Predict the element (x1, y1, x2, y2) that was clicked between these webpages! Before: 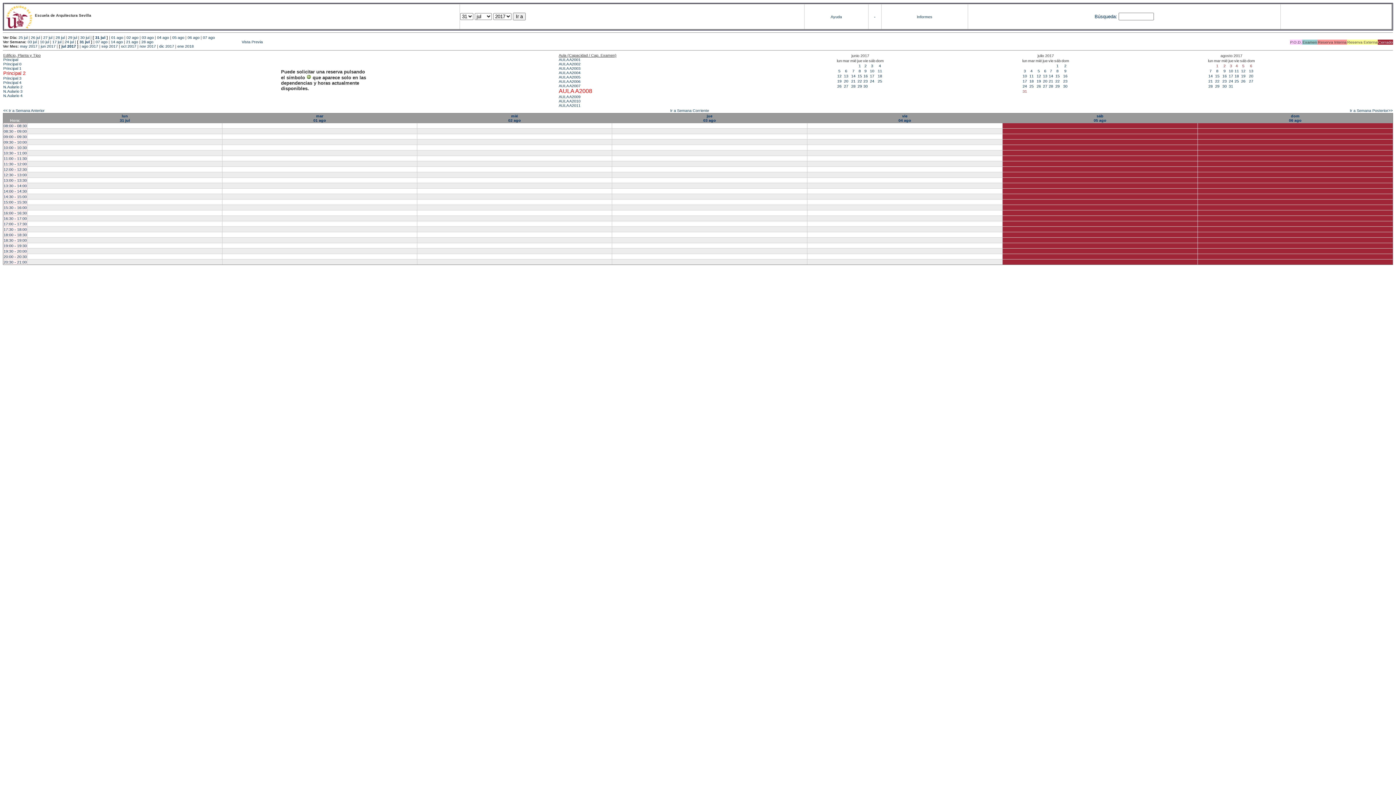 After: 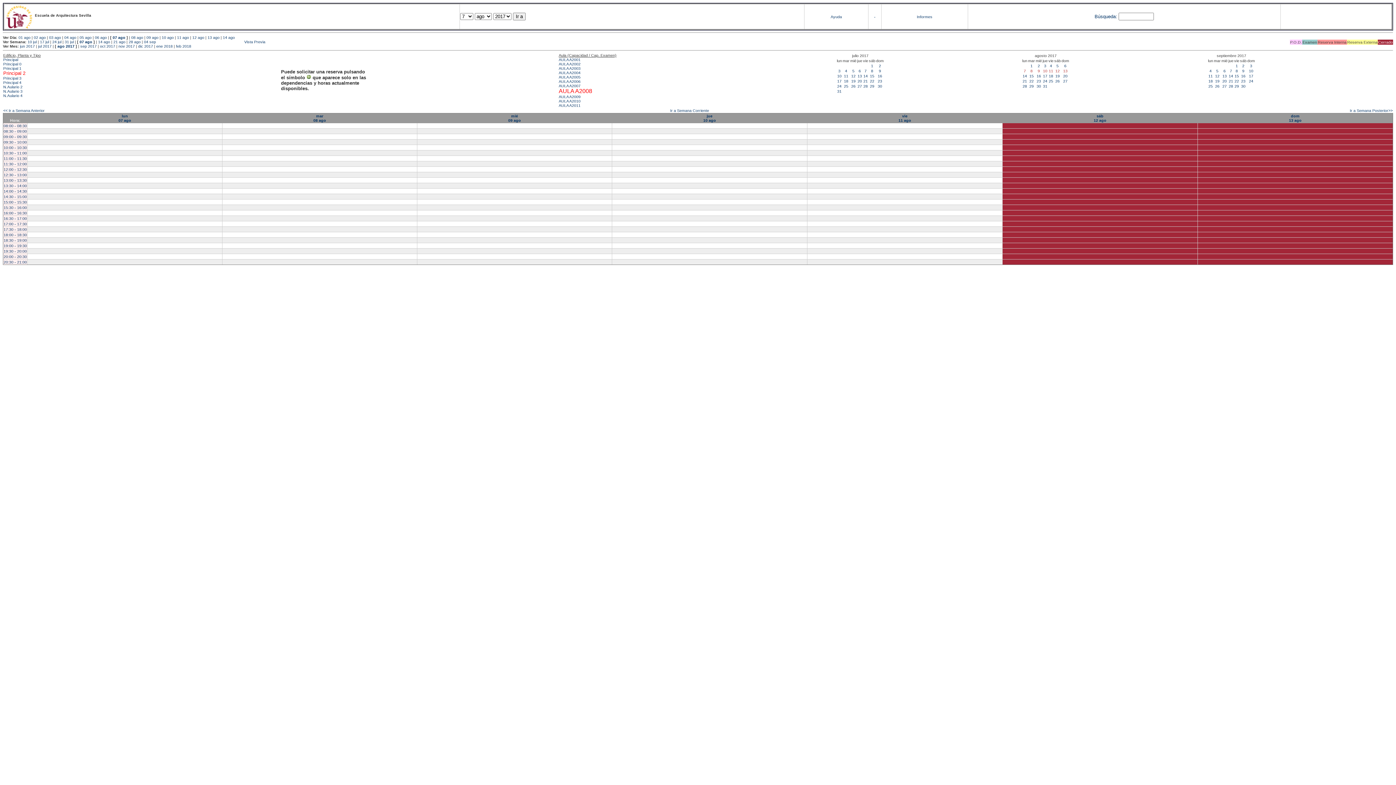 Action: bbox: (1209, 68, 1212, 73) label: 7